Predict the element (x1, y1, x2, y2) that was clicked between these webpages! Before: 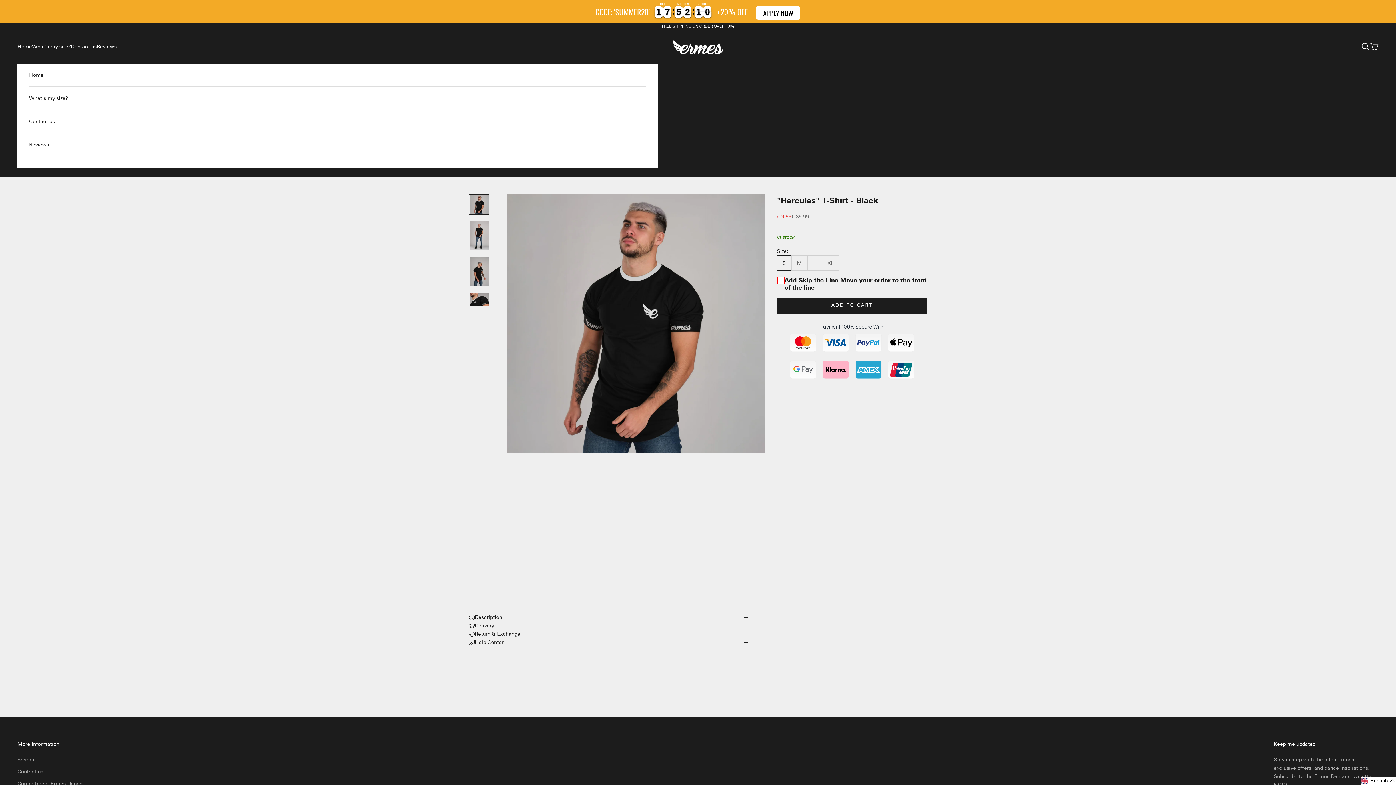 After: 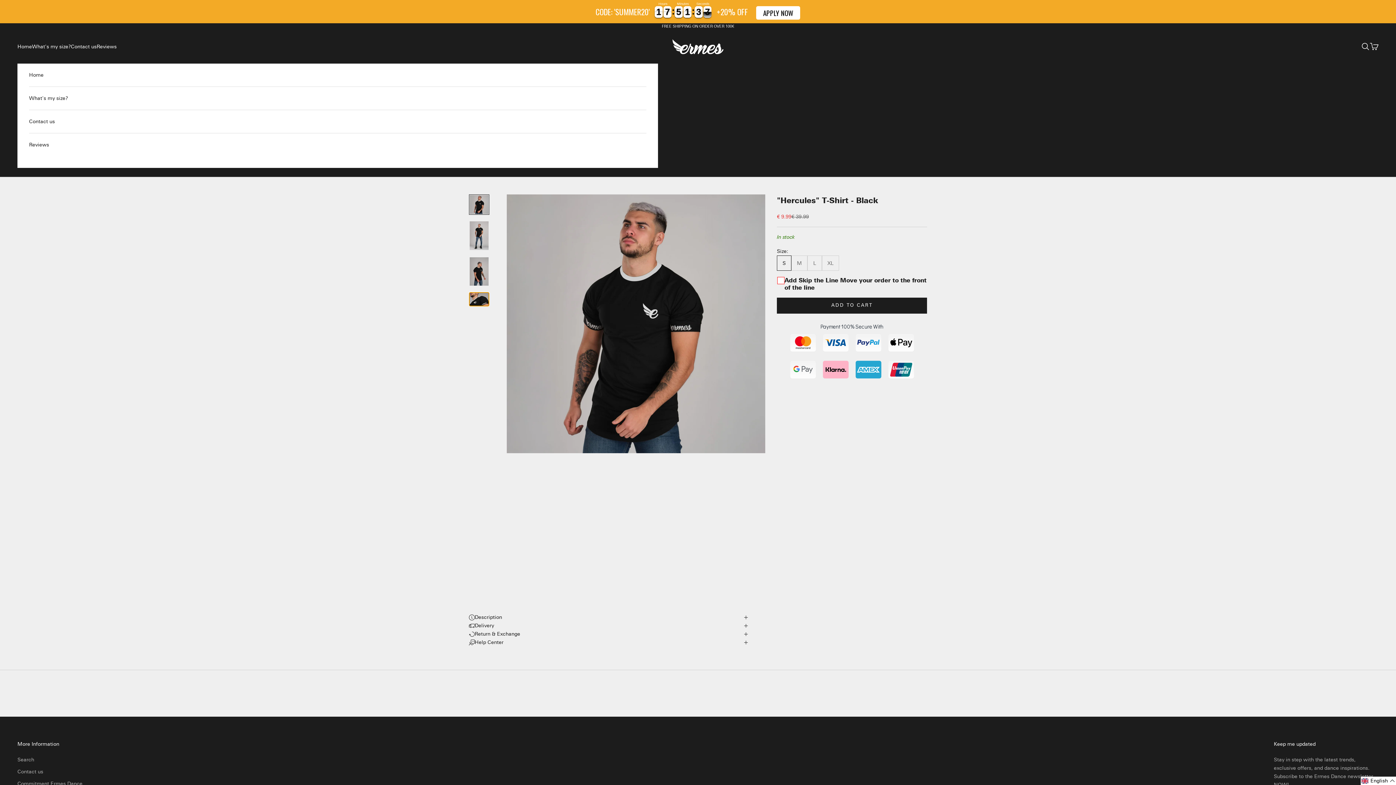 Action: bbox: (469, 292, 489, 306) label: Go to item 4